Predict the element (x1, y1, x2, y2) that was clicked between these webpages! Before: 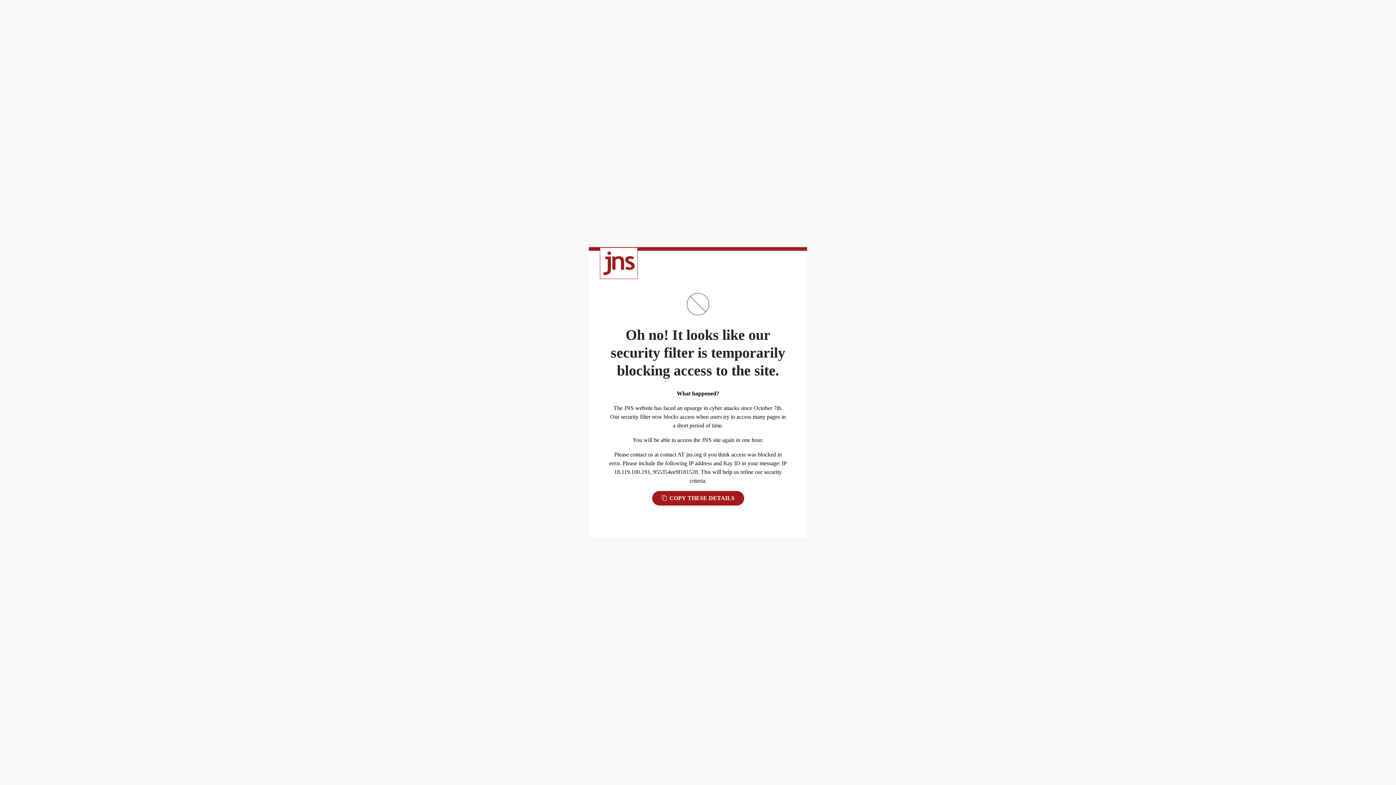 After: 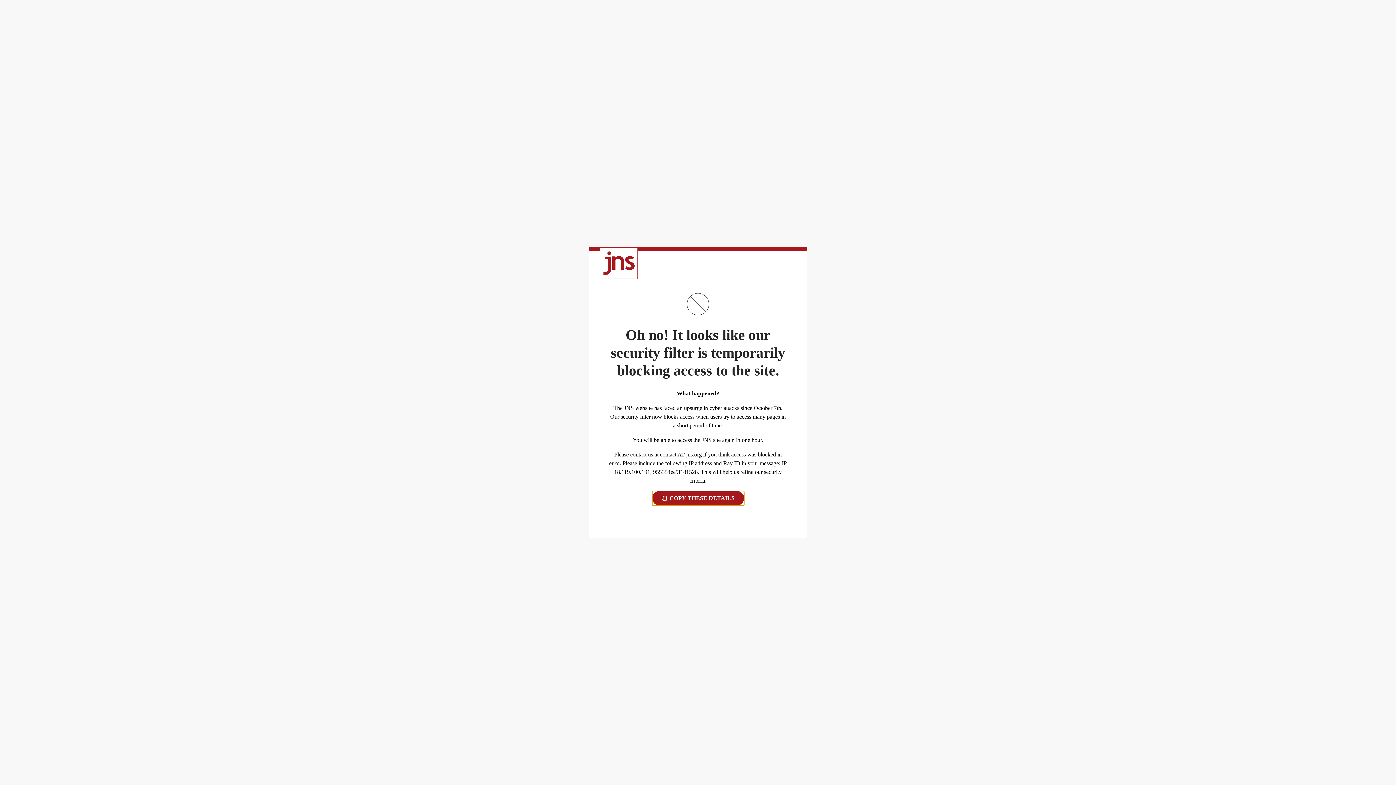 Action: bbox: (652, 491, 744, 505) label:  COPY THESE DETAILS